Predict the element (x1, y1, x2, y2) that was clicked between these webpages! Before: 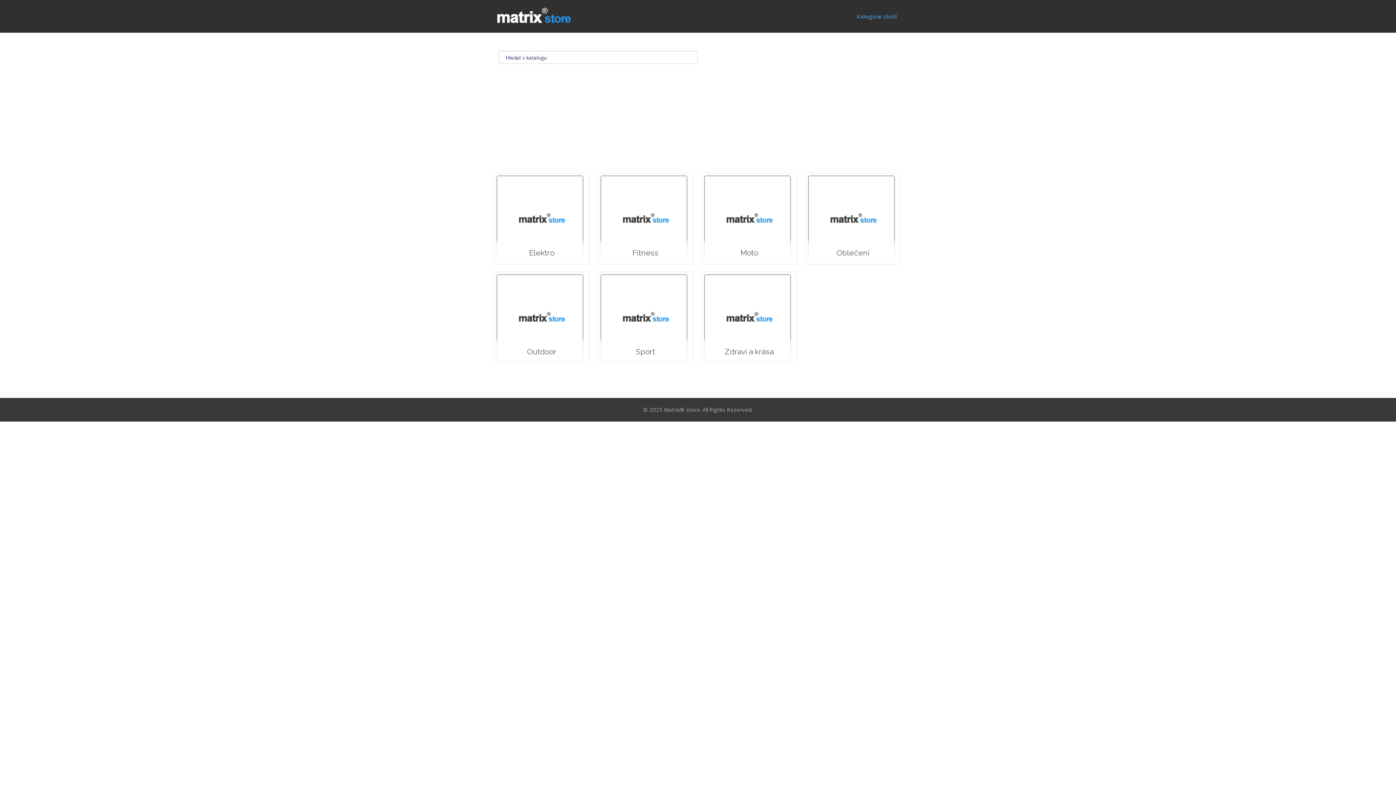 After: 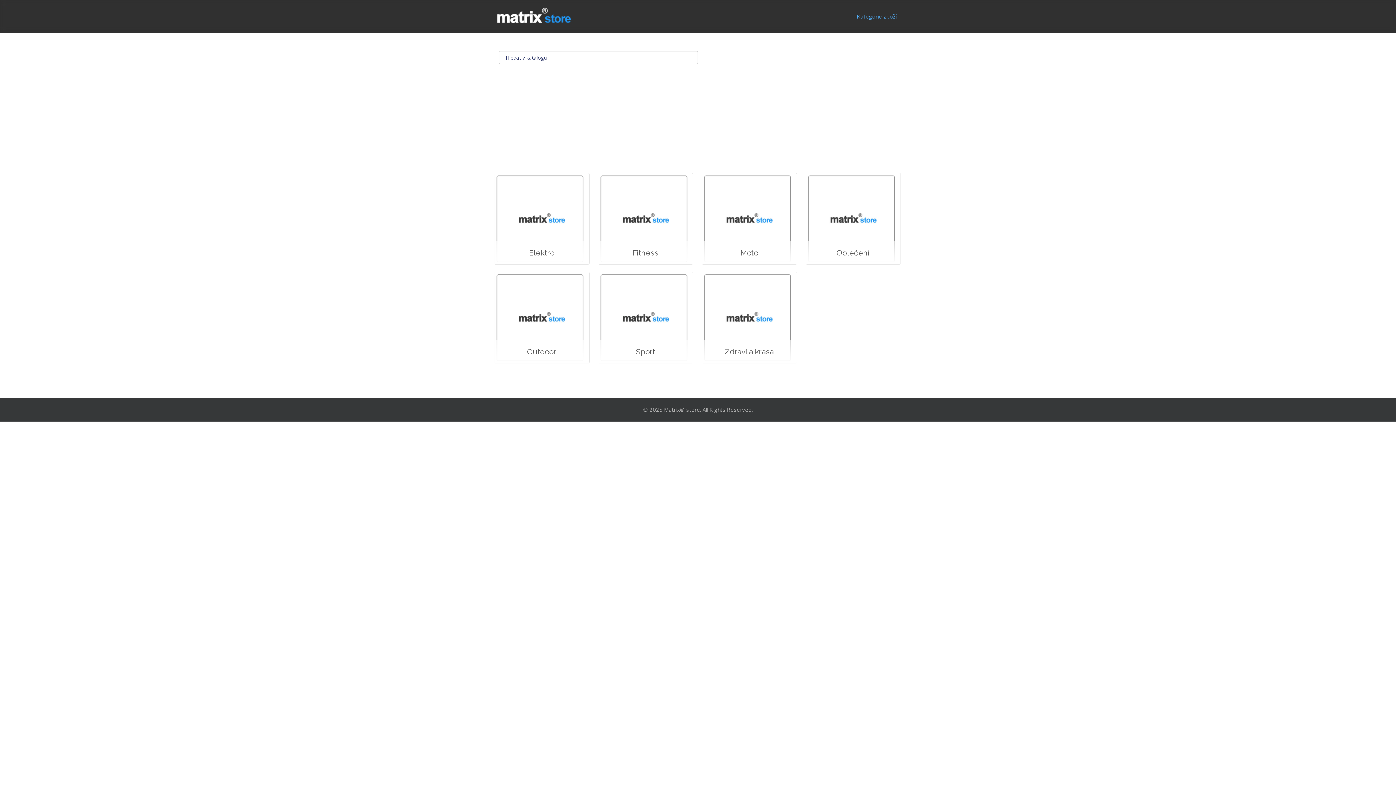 Action: bbox: (852, 0, 901, 32) label: Kategorie zboží